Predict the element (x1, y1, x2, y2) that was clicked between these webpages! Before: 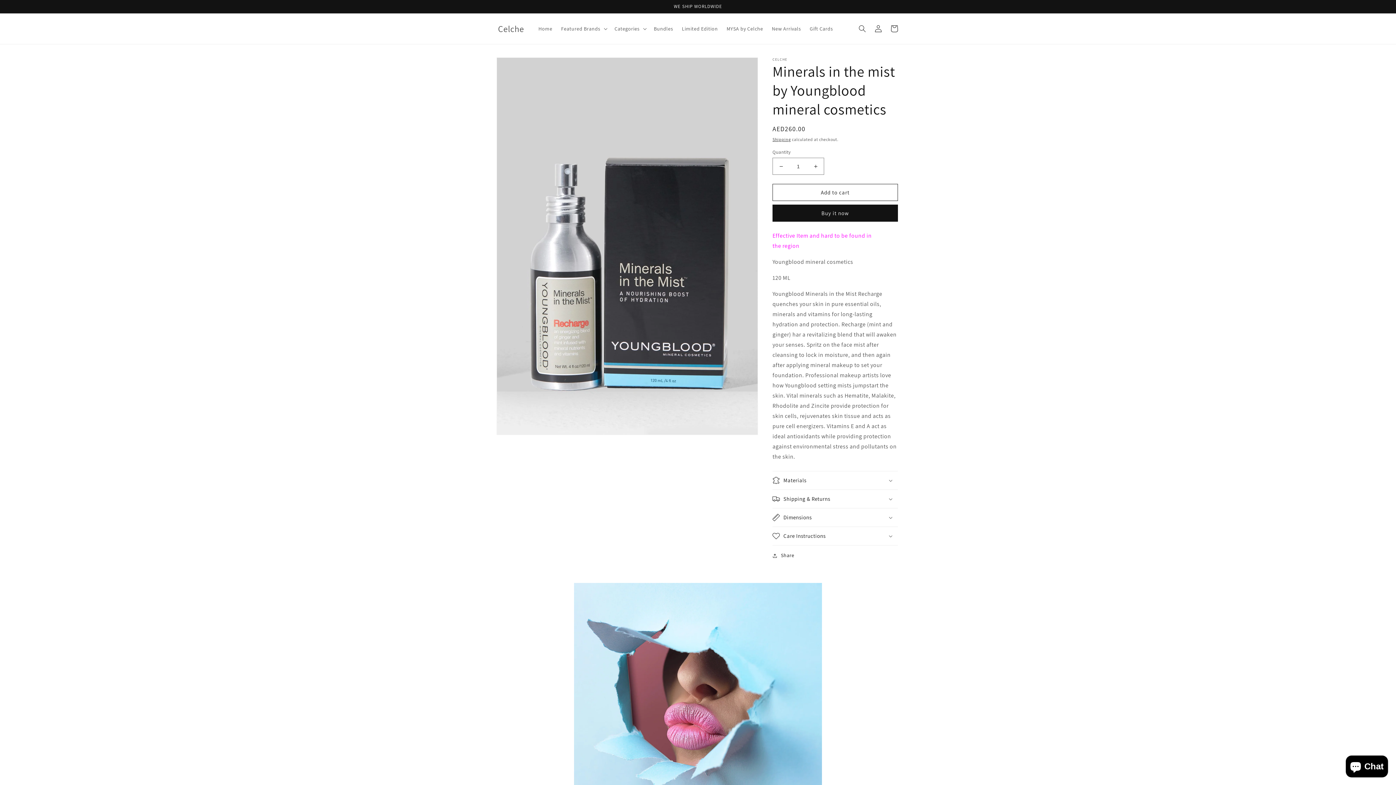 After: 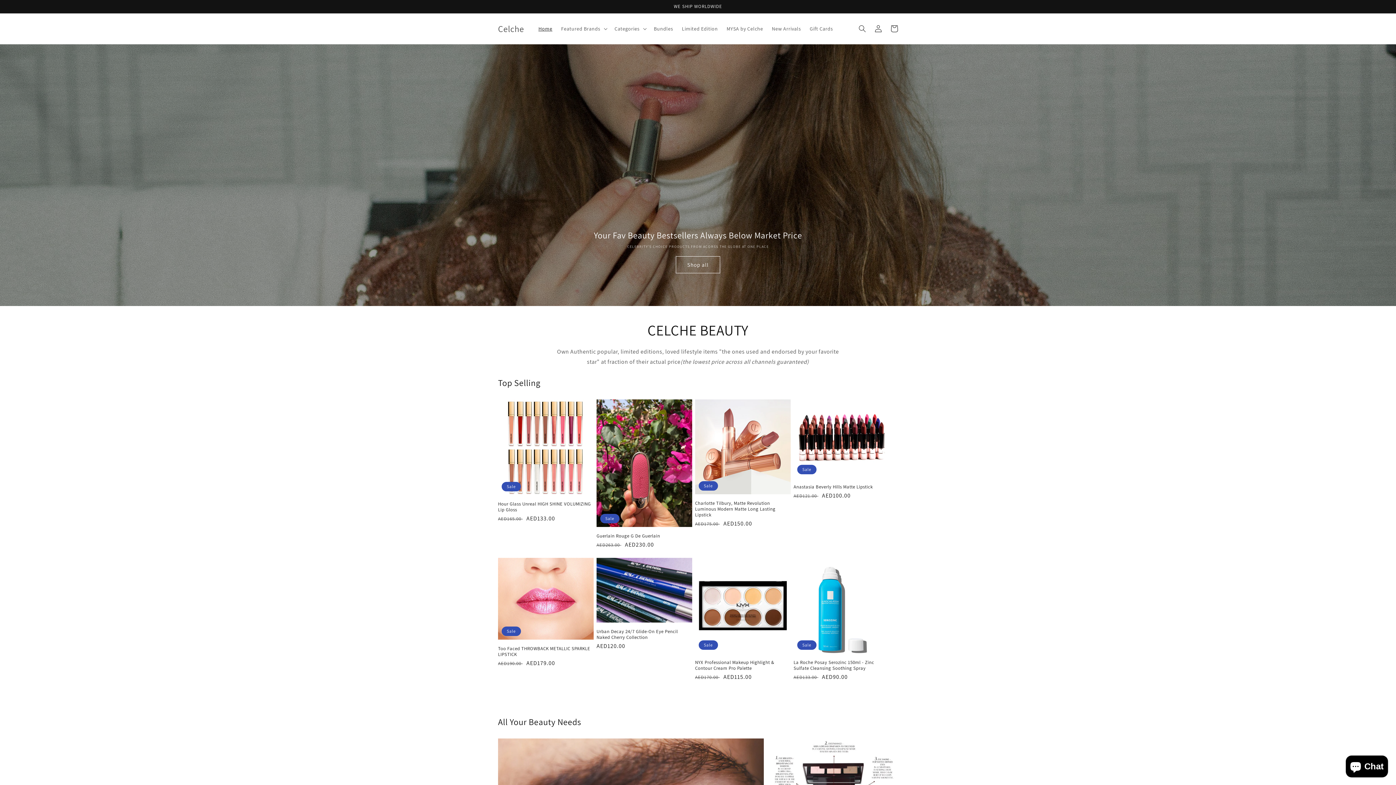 Action: label: Home bbox: (534, 21, 556, 36)